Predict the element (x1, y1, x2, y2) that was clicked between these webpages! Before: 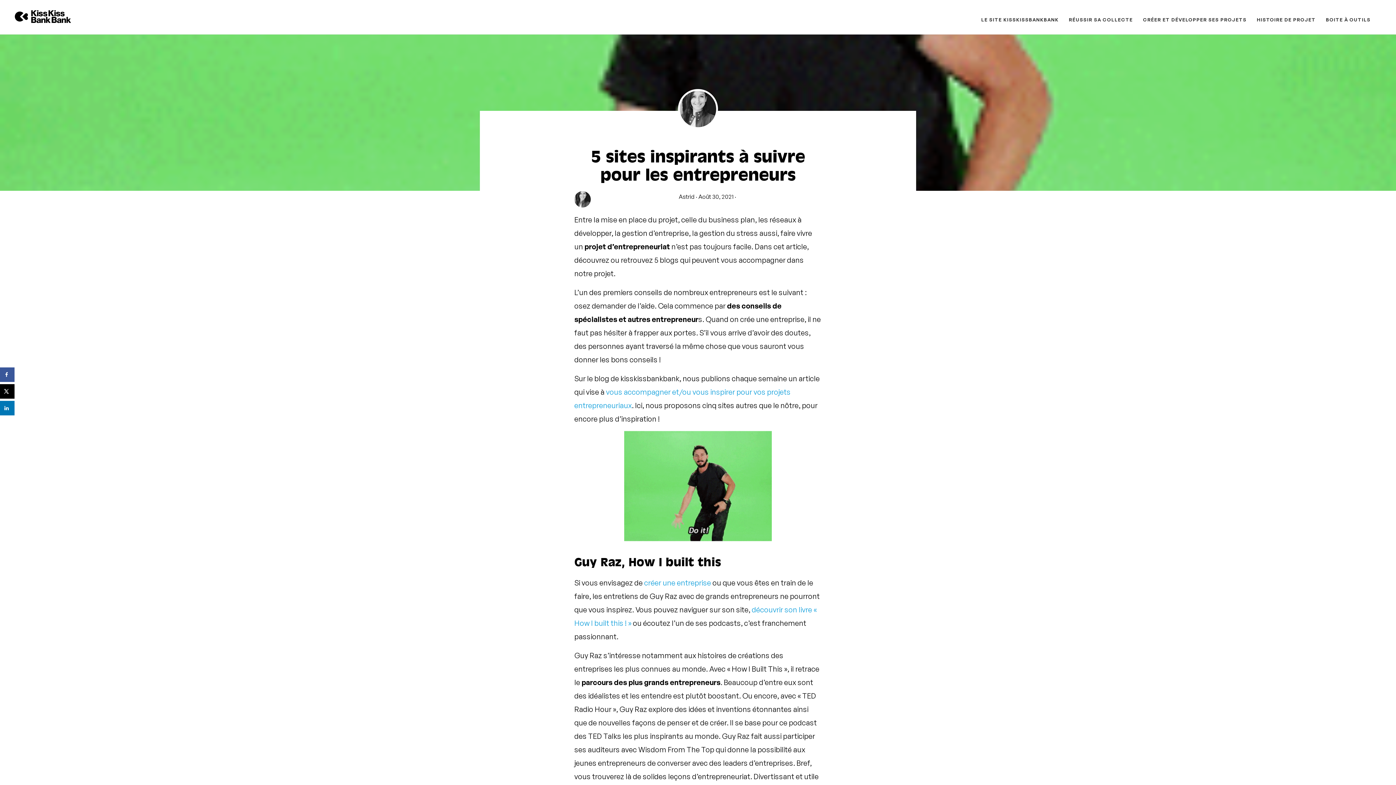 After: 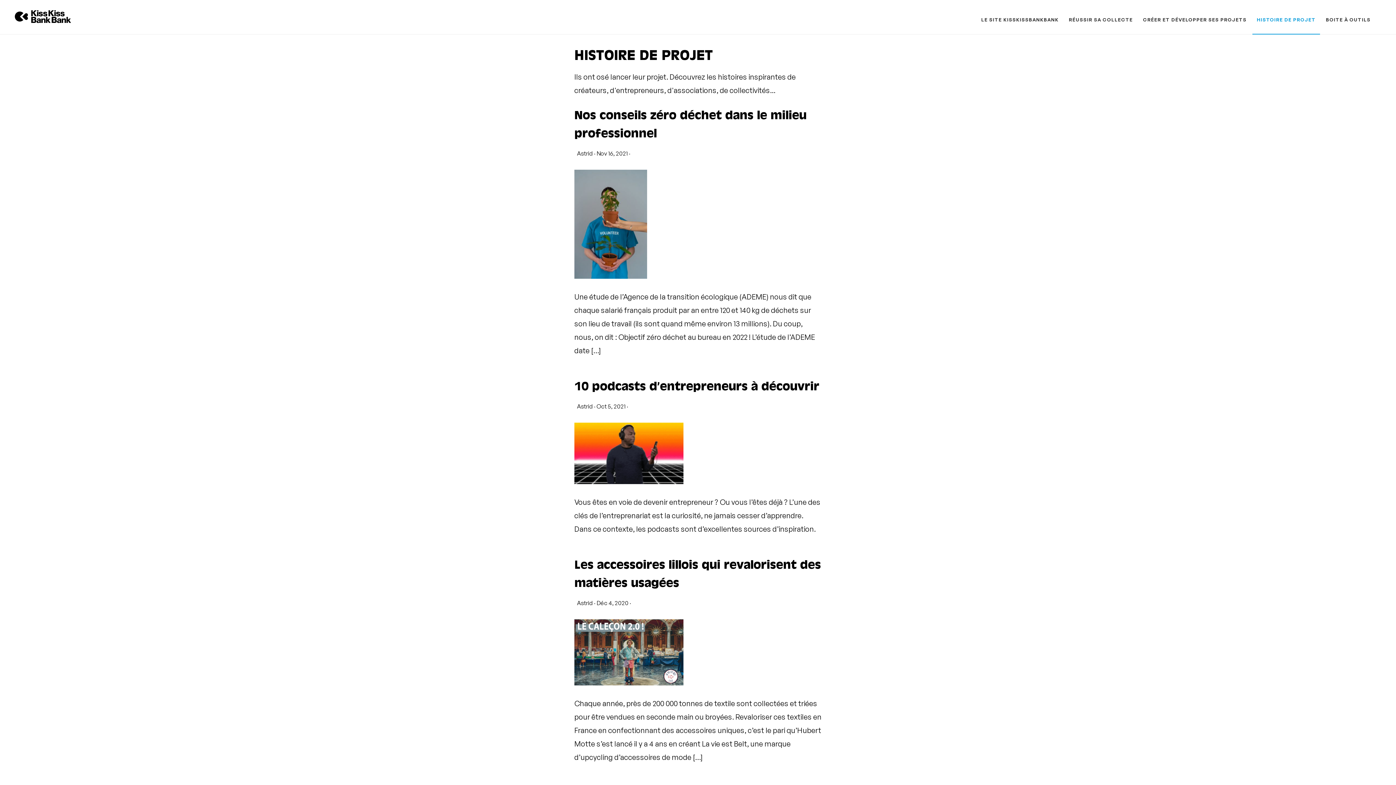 Action: bbox: (1252, 10, 1320, 28) label: HISTOIRE DE PROJET